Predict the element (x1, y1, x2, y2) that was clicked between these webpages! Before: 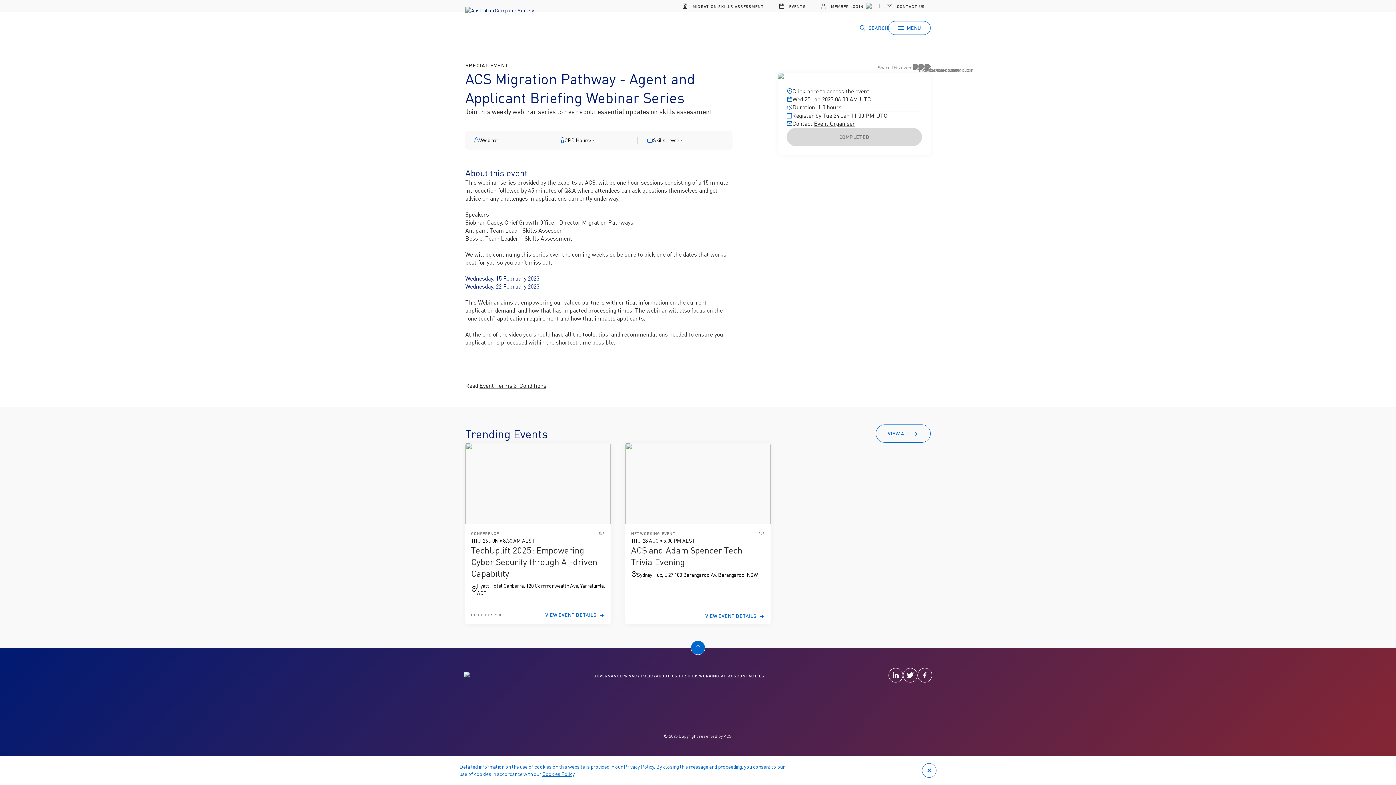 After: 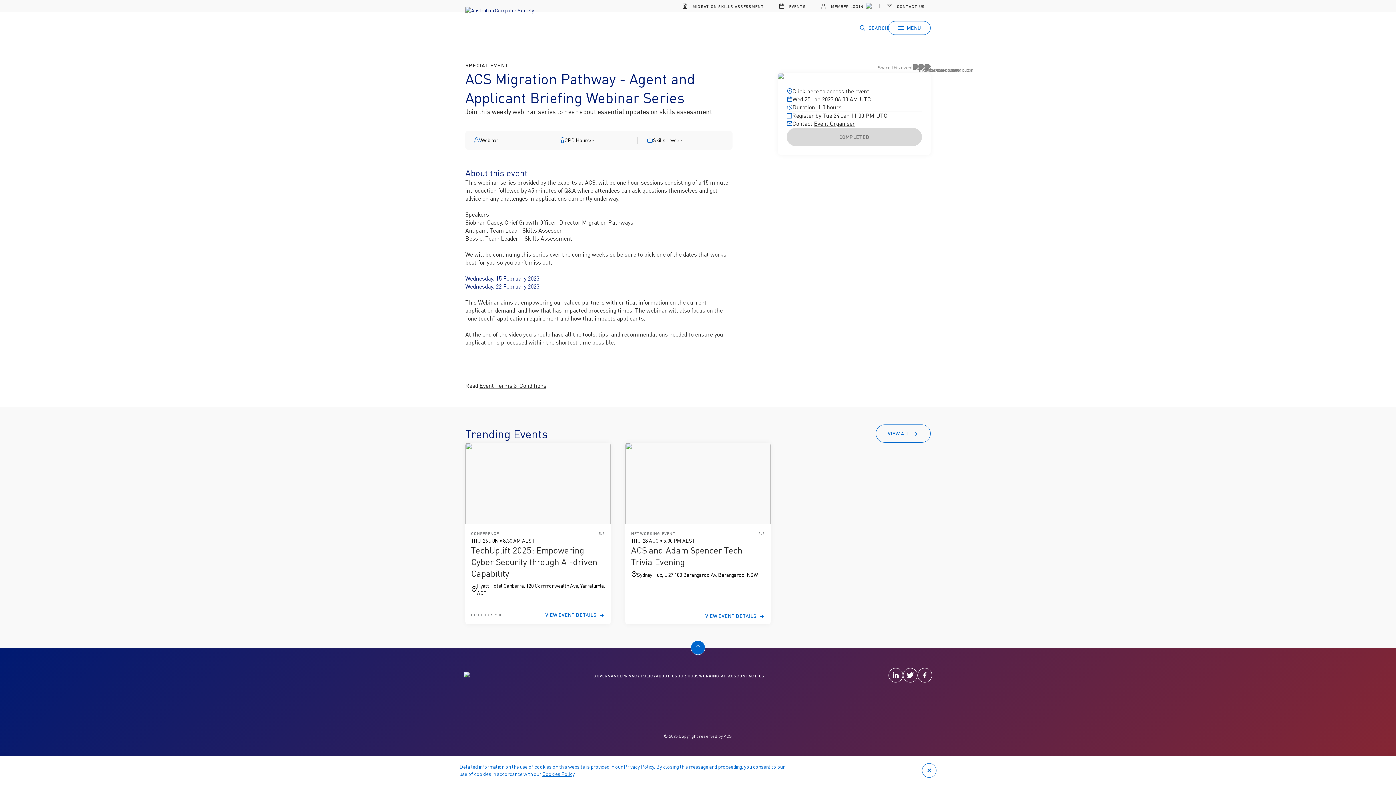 Action: bbox: (903, 668, 917, 683)